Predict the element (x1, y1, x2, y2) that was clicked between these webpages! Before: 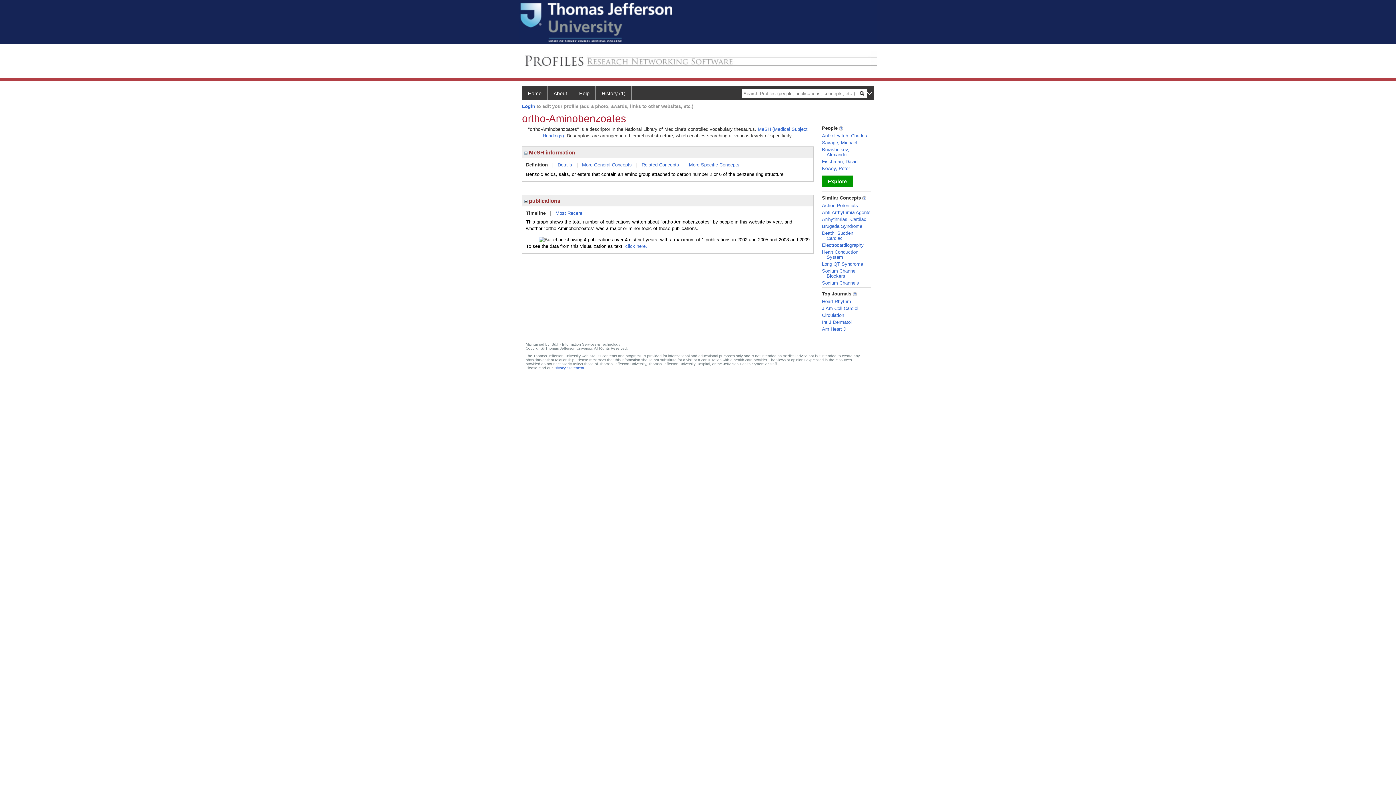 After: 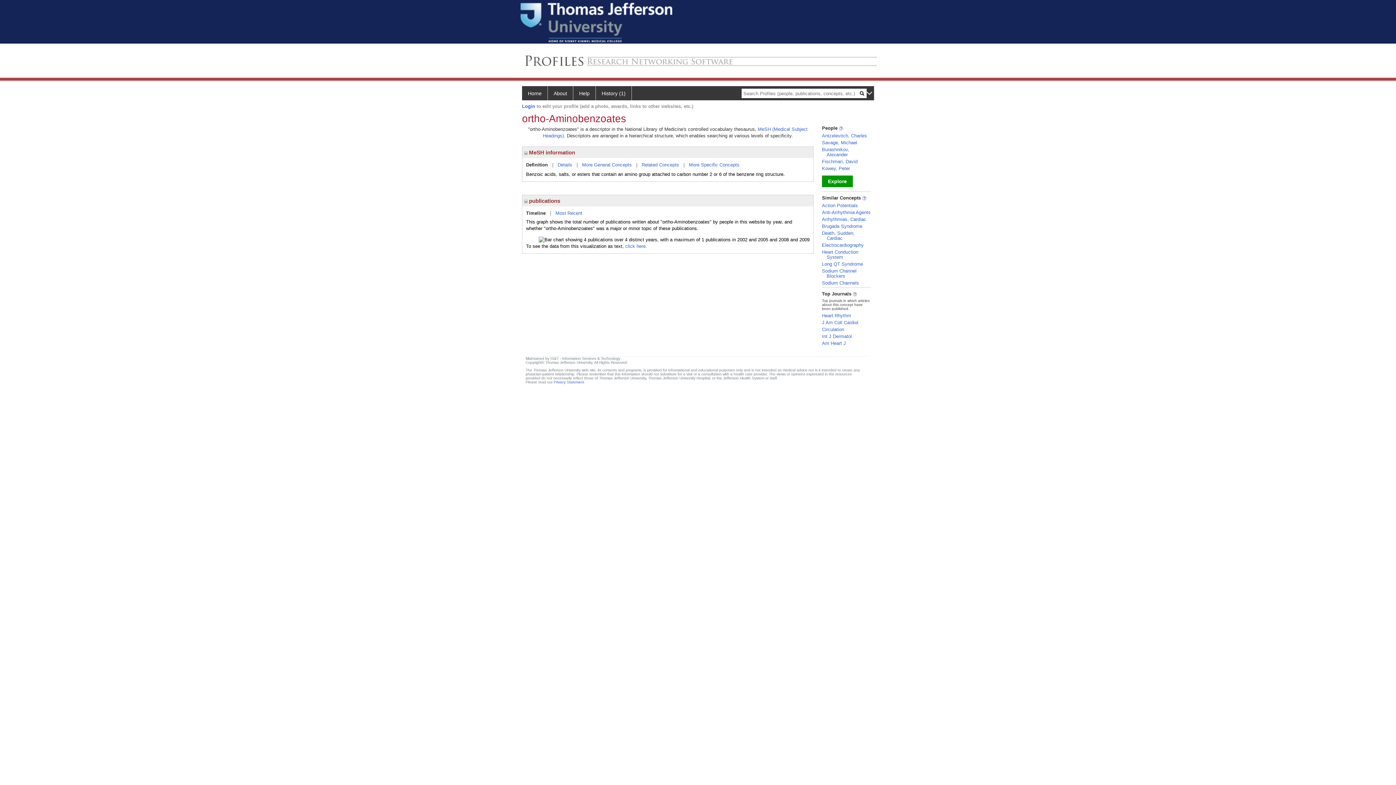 Action: bbox: (853, 291, 857, 296)